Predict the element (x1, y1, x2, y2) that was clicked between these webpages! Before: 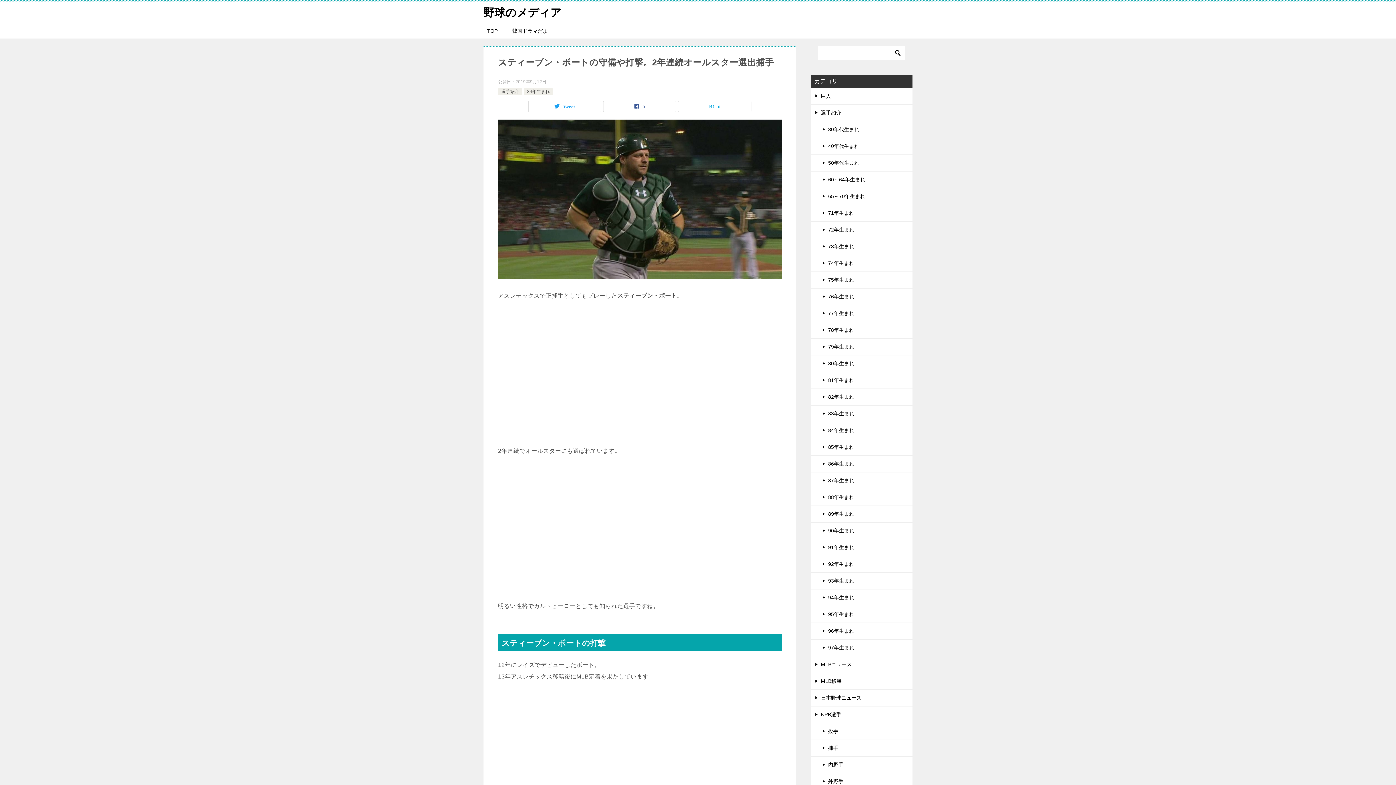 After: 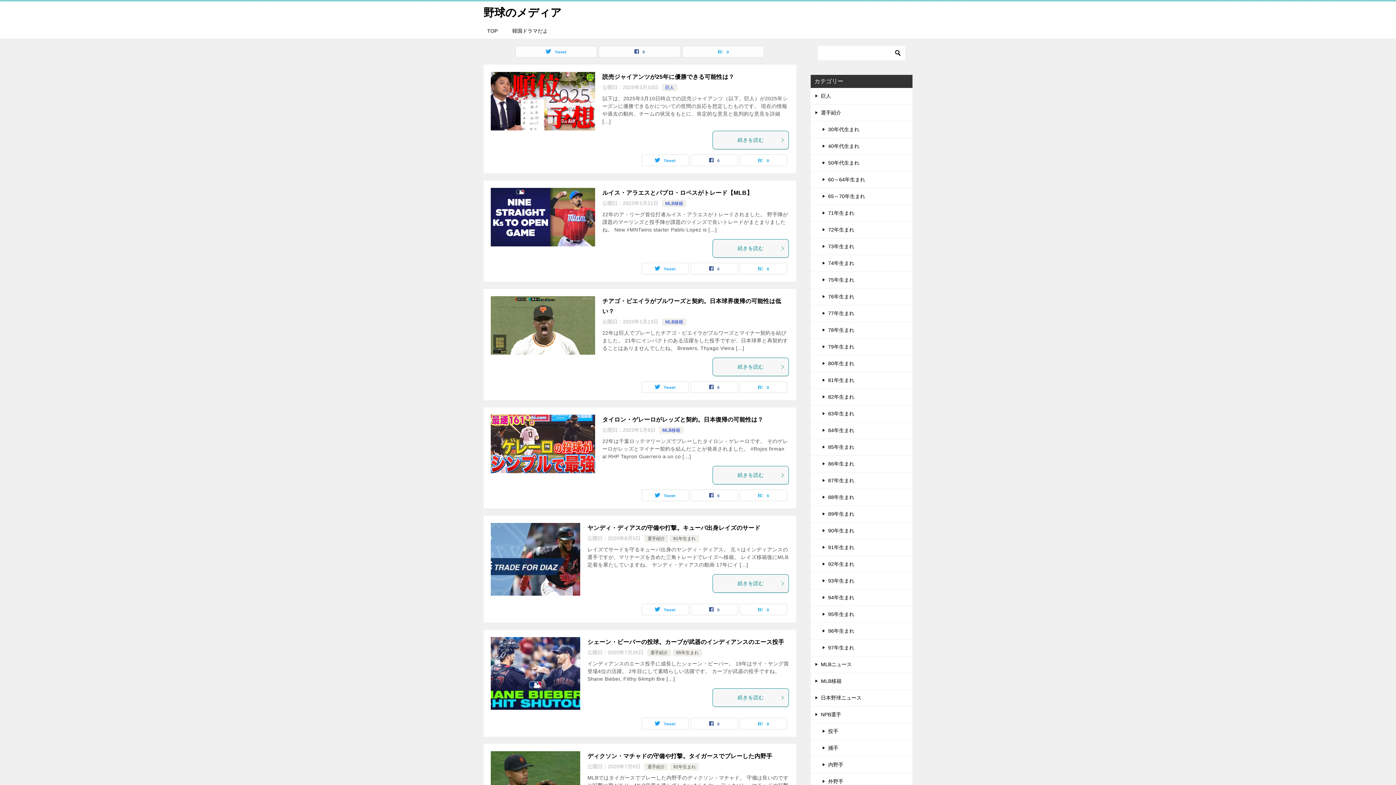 Action: bbox: (483, 6, 561, 18) label: 野球のメディア